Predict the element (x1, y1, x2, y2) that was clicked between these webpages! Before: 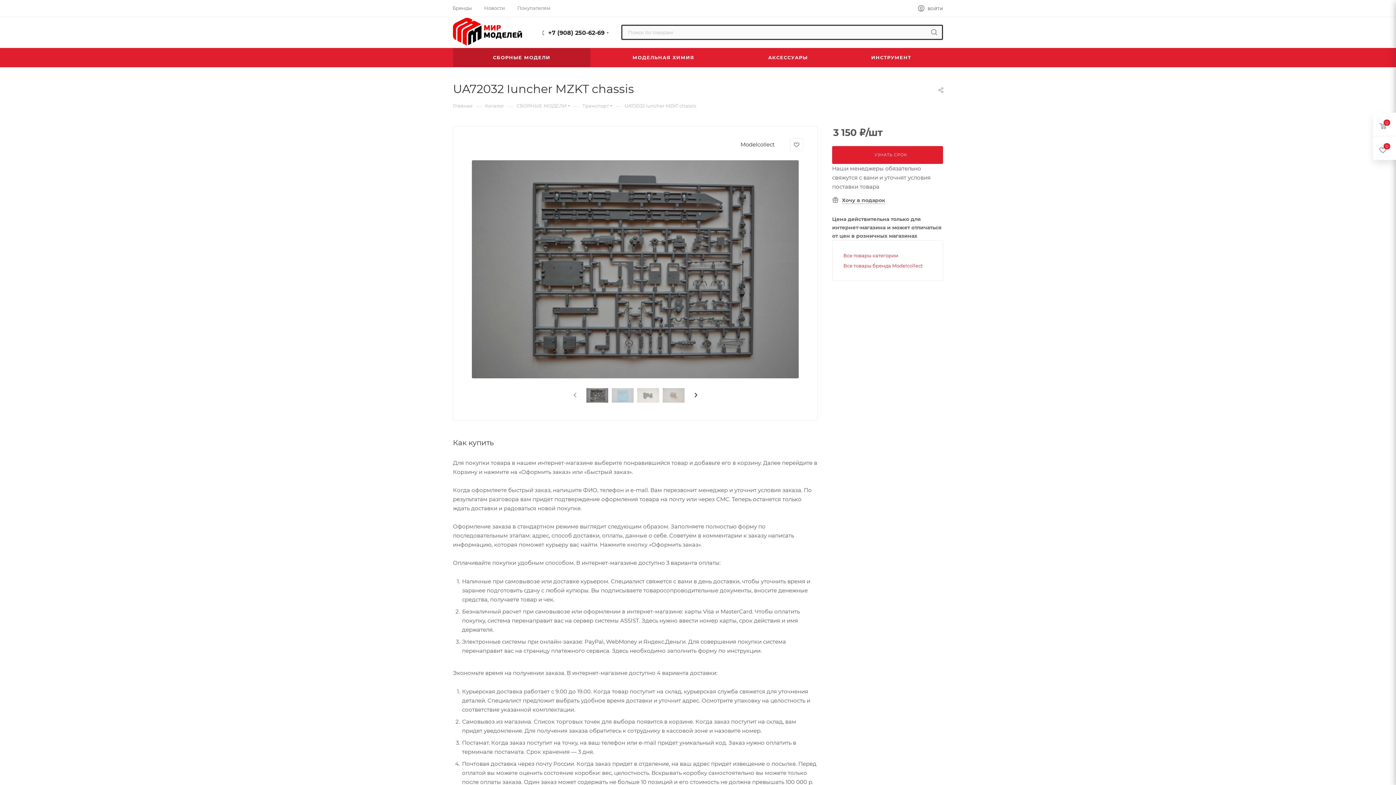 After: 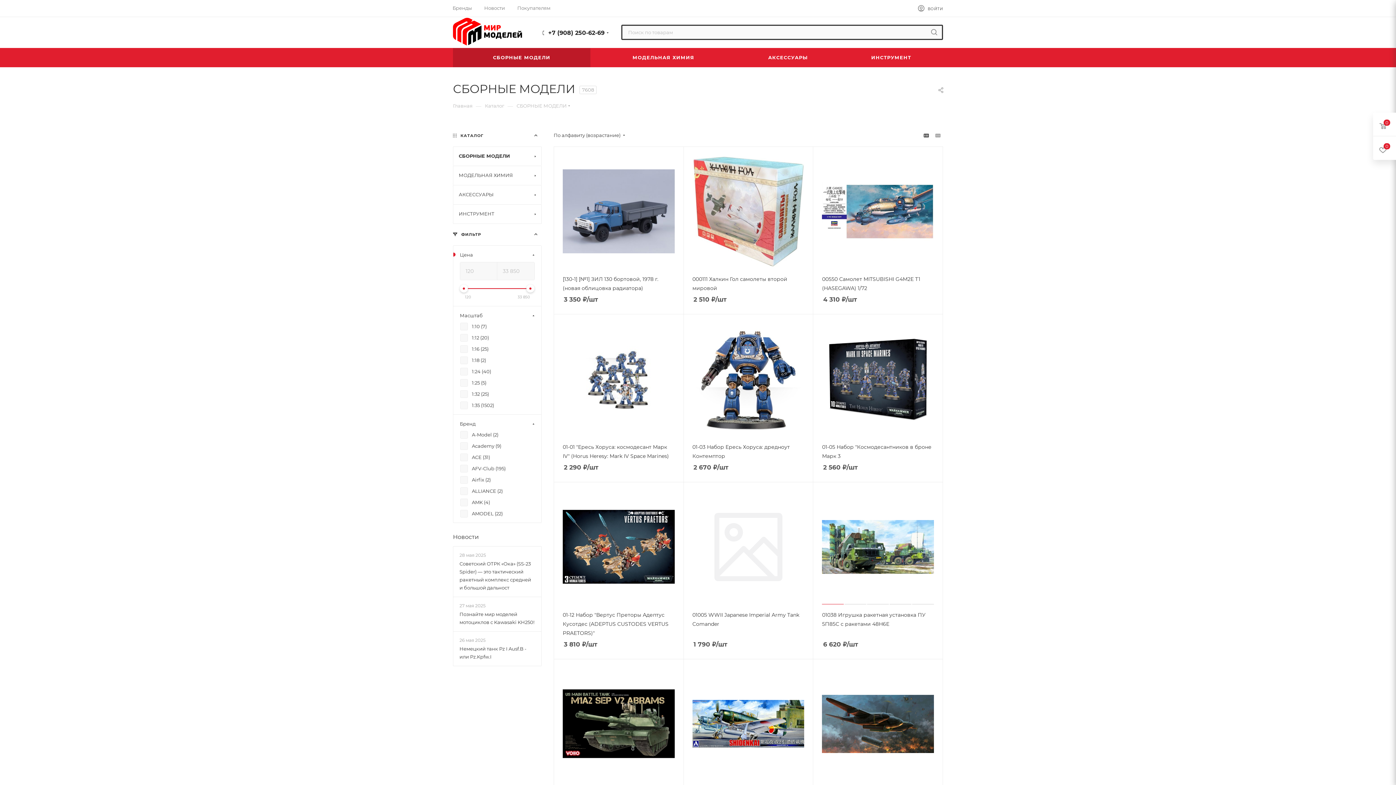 Action: label: СБОРНЫЕ МОДЕЛИ bbox: (453, 47, 590, 67)